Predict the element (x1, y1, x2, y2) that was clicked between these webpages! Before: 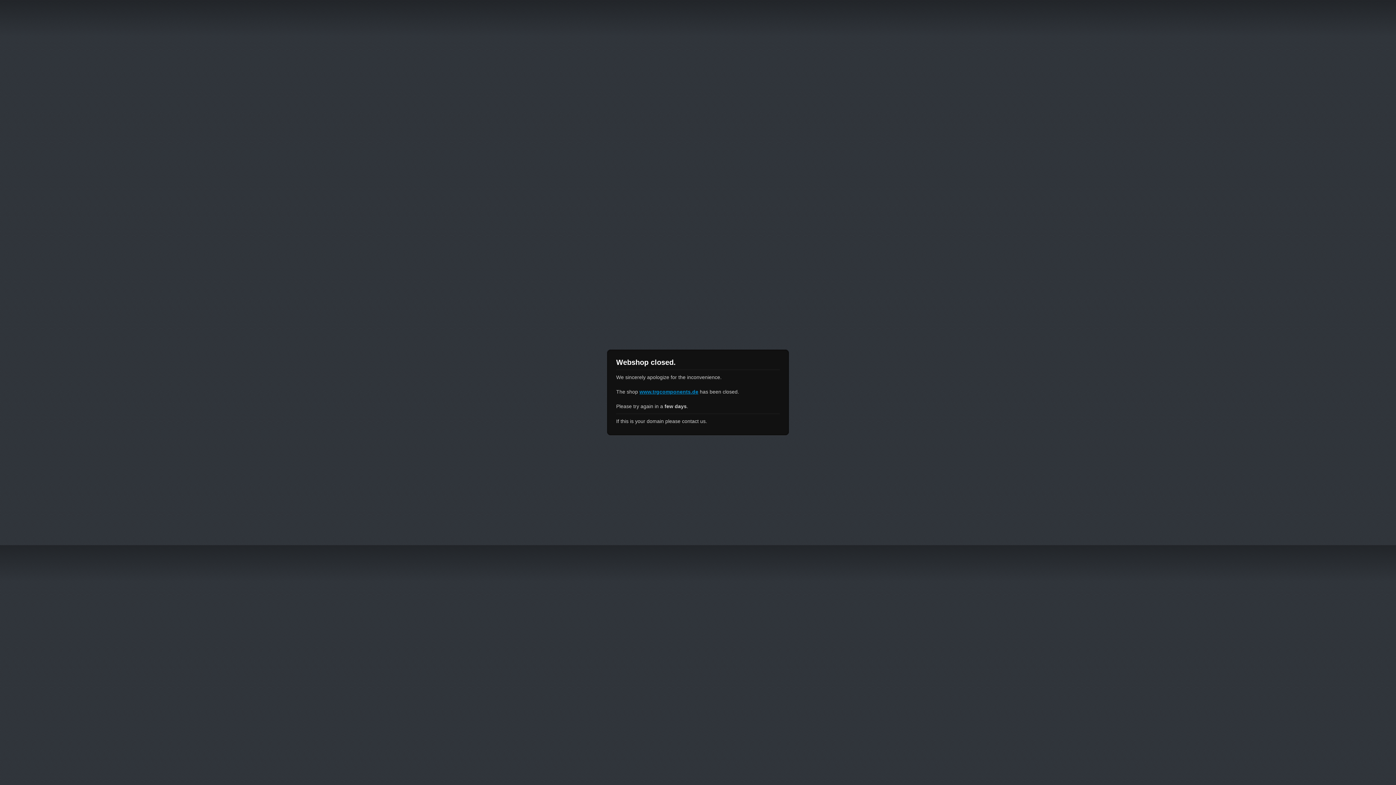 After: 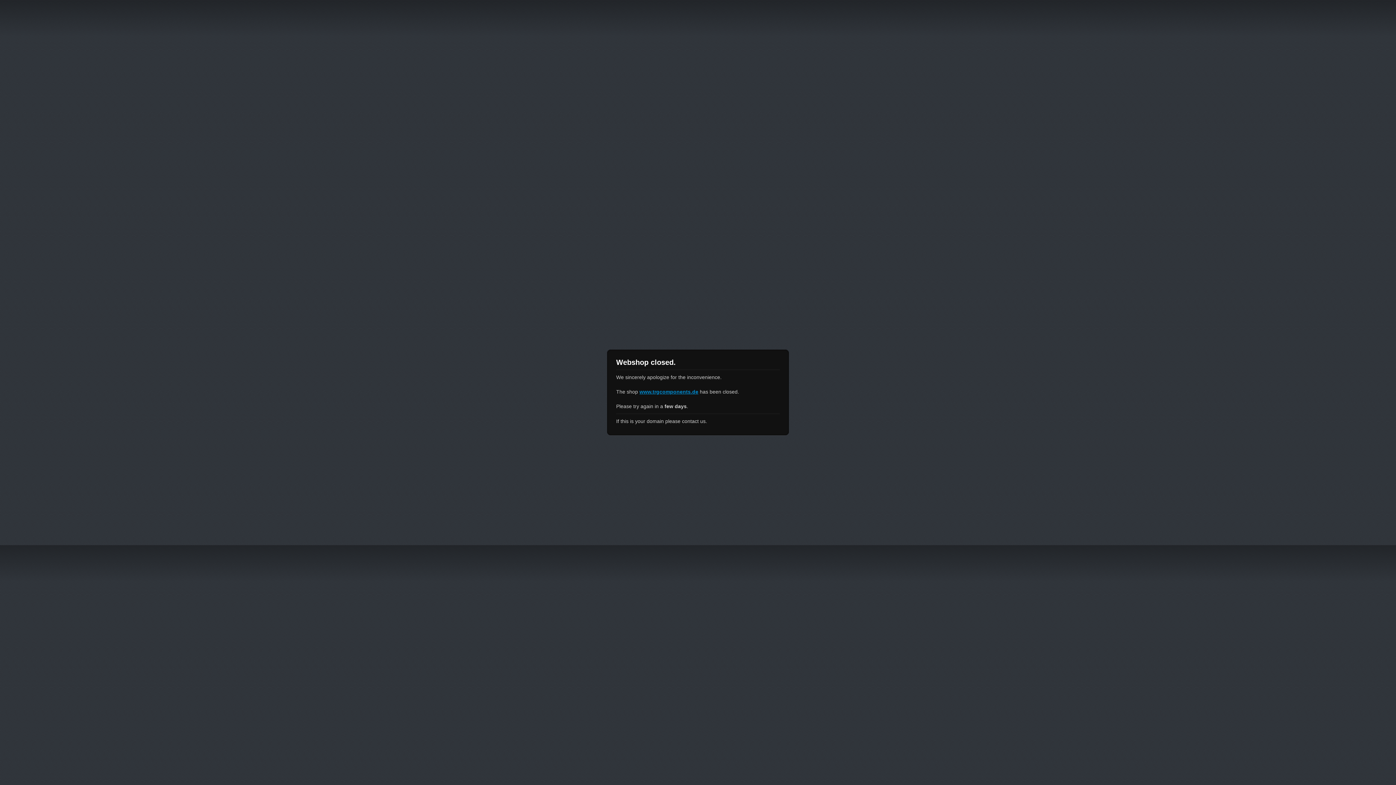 Action: label: www.trgcomponents.de bbox: (639, 389, 698, 394)